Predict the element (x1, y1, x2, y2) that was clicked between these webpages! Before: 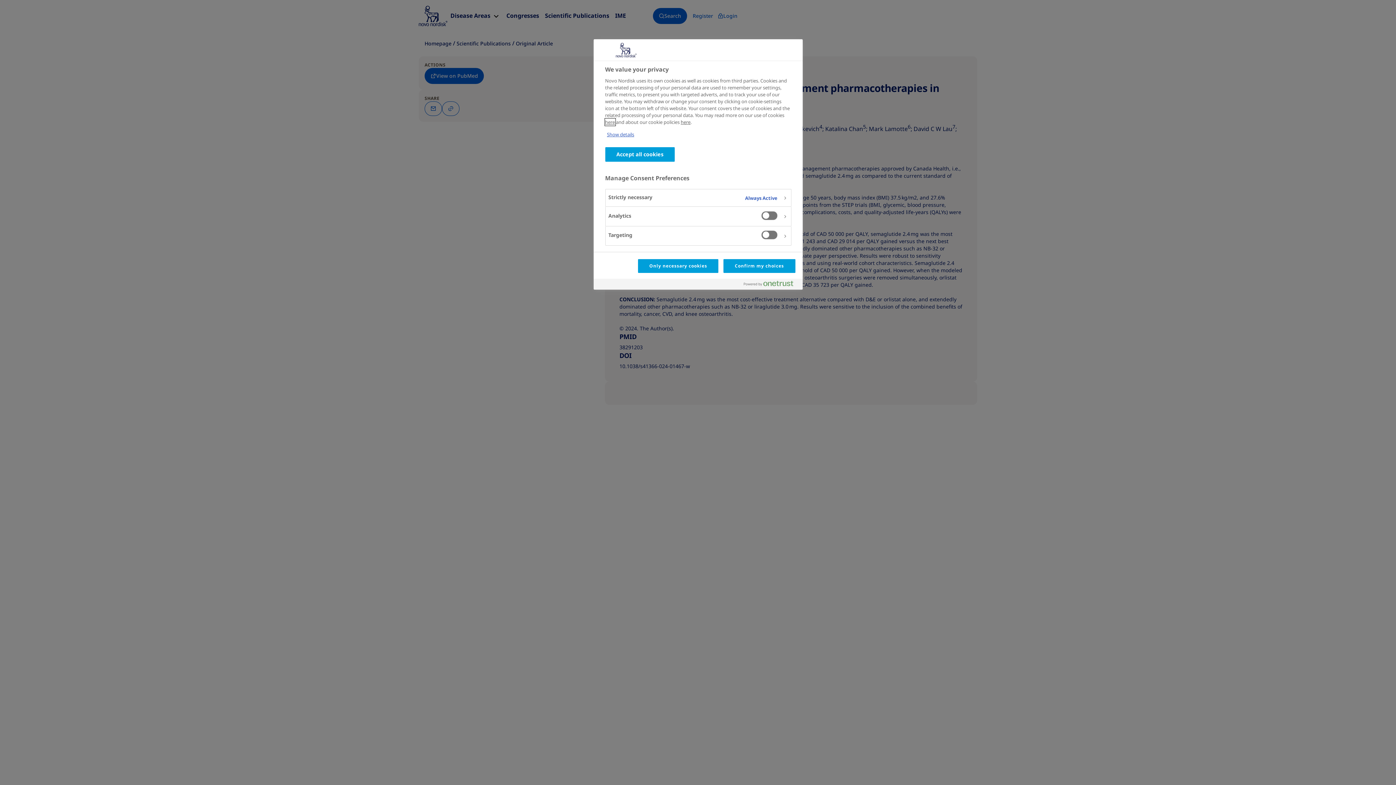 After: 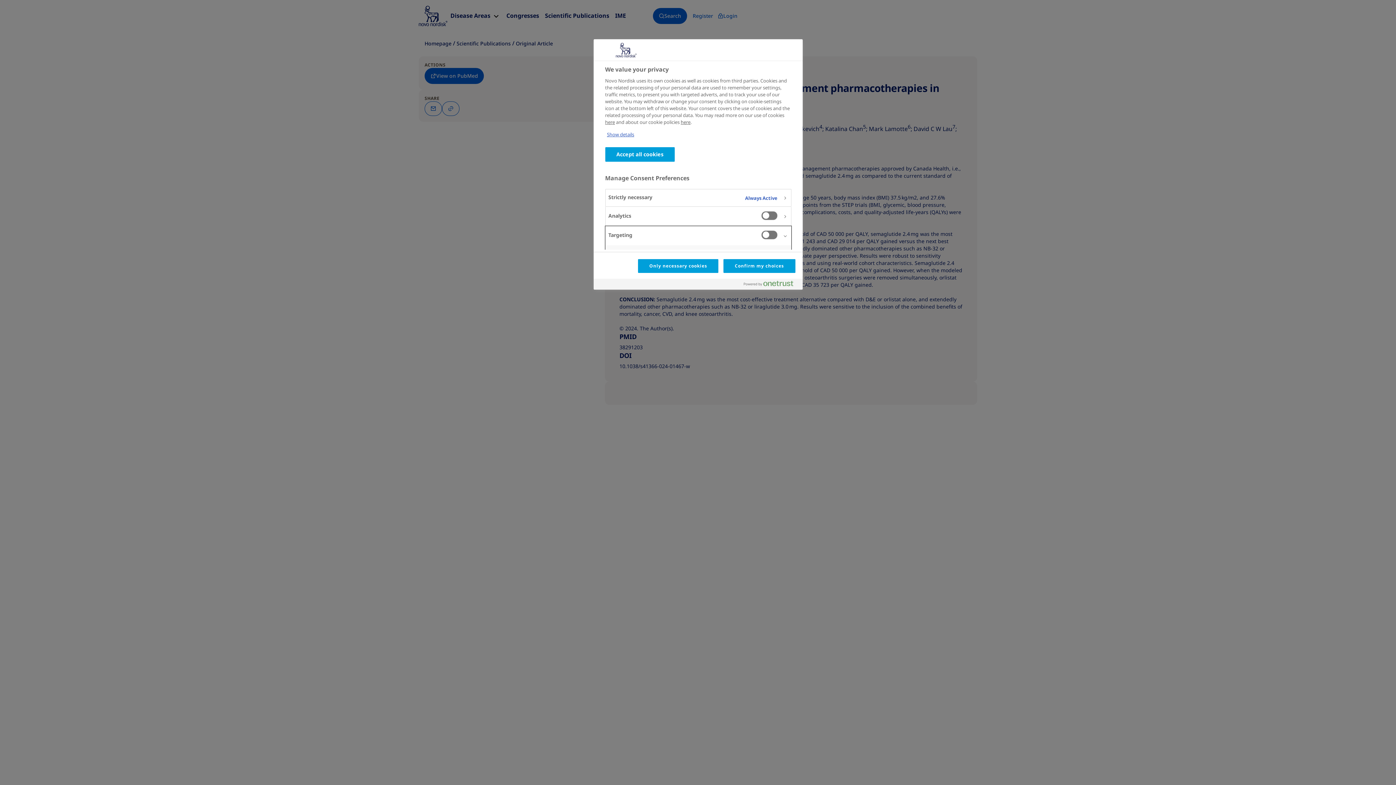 Action: bbox: (605, 226, 791, 245)